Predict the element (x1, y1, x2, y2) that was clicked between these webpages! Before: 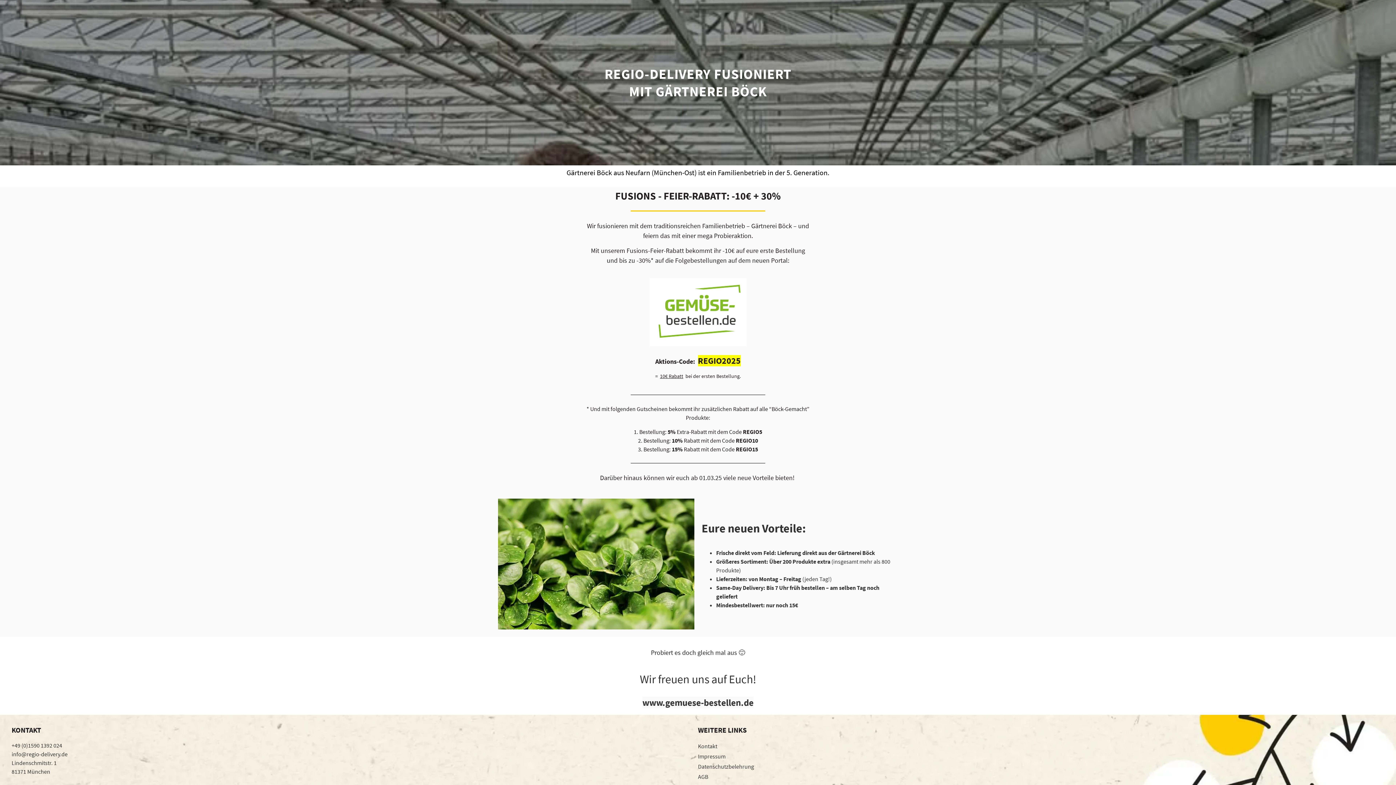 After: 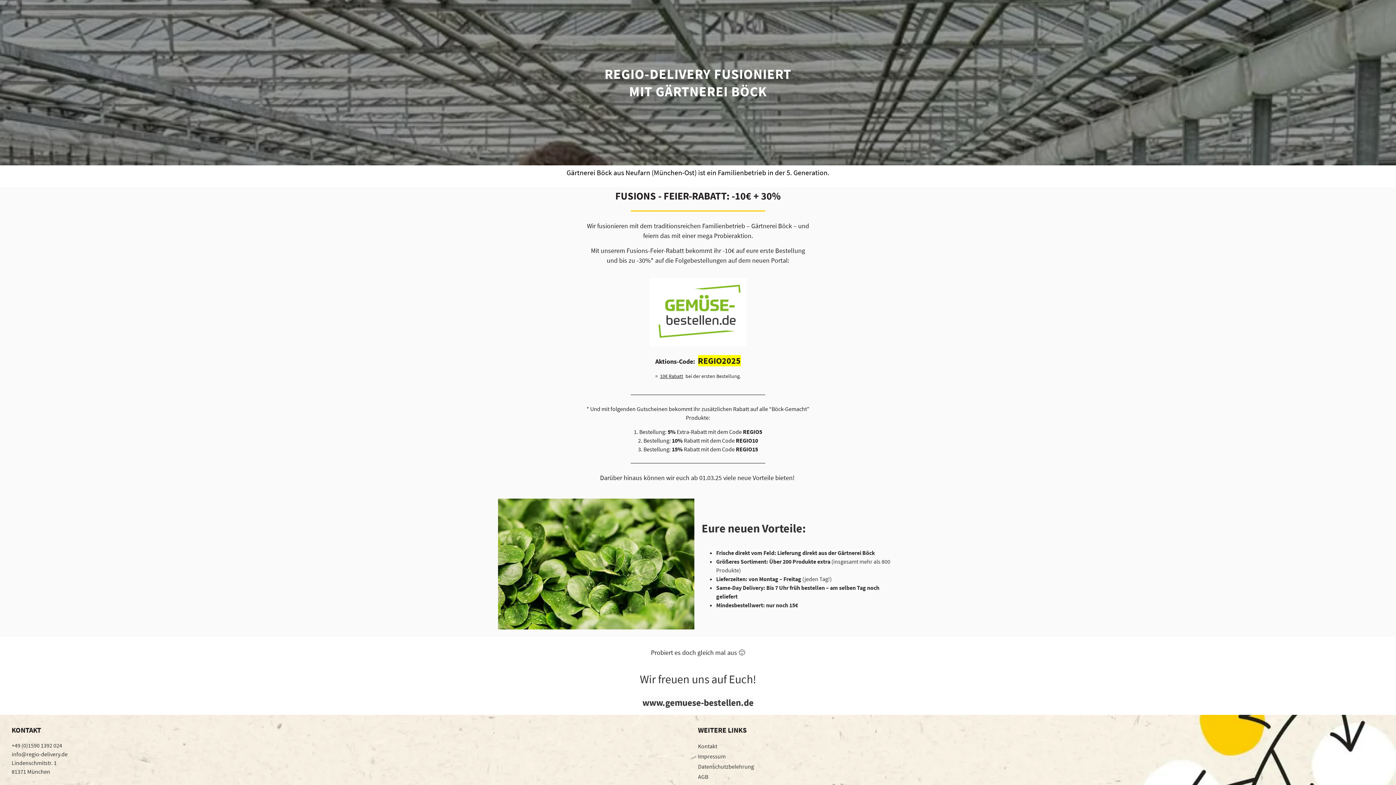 Action: bbox: (698, 771, 1384, 782) label: AGB